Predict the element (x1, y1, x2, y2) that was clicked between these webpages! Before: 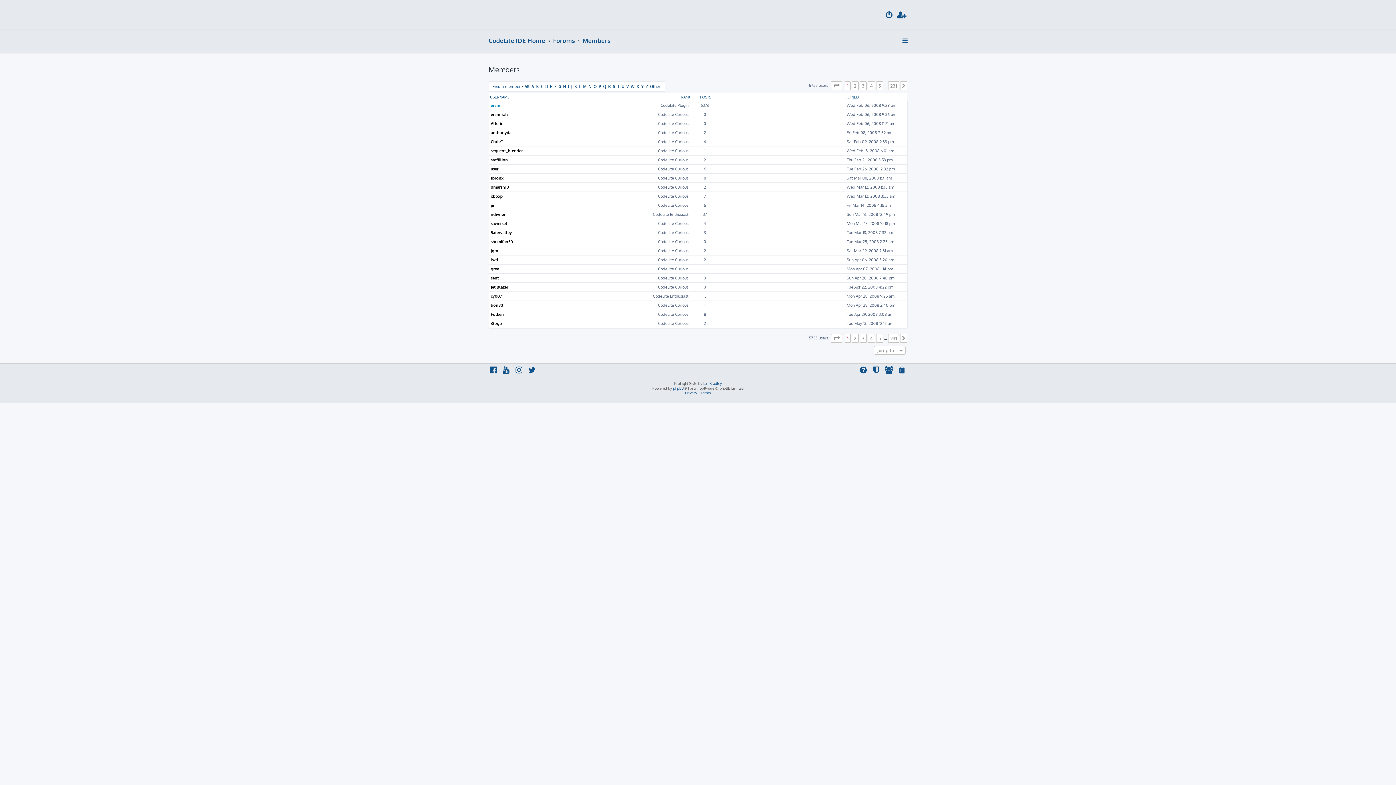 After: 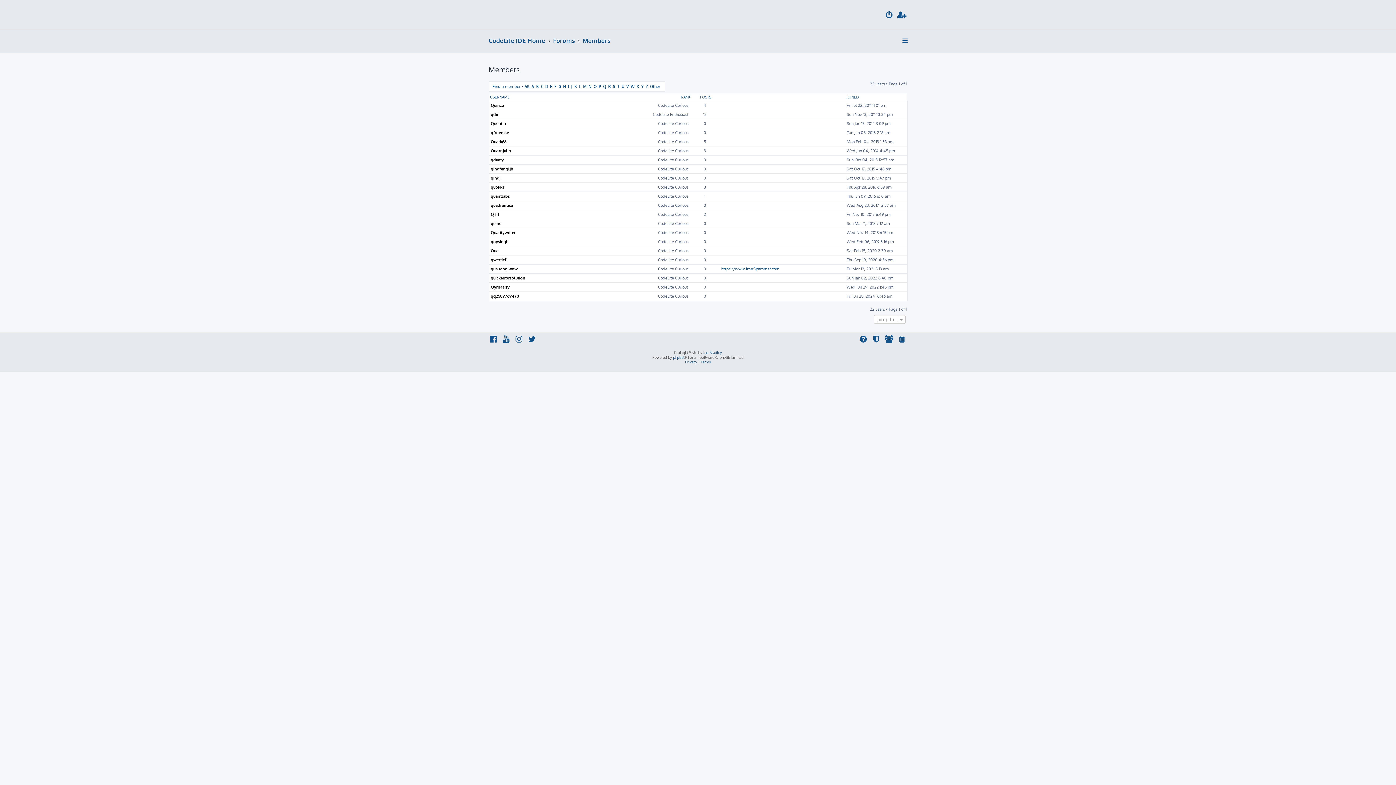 Action: bbox: (603, 84, 606, 88) label: Q